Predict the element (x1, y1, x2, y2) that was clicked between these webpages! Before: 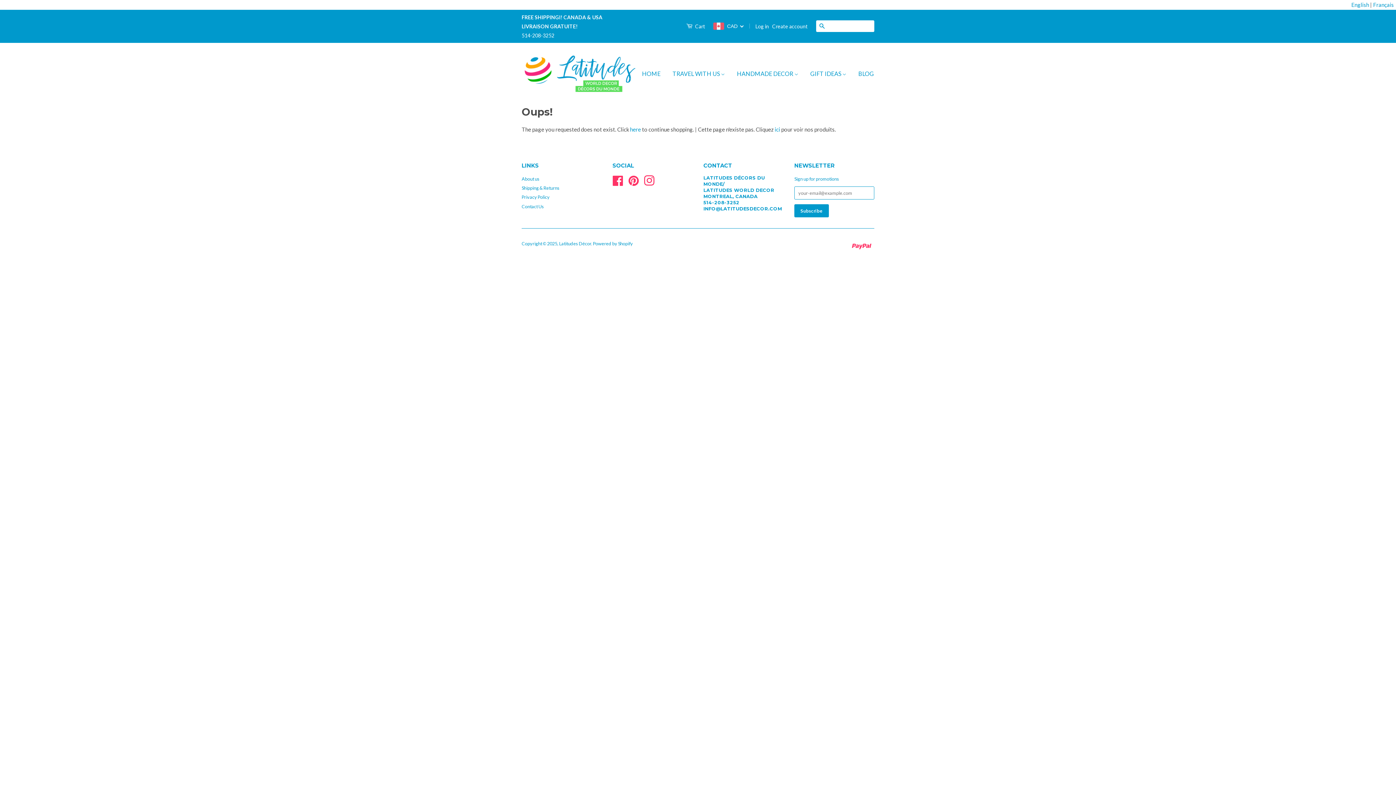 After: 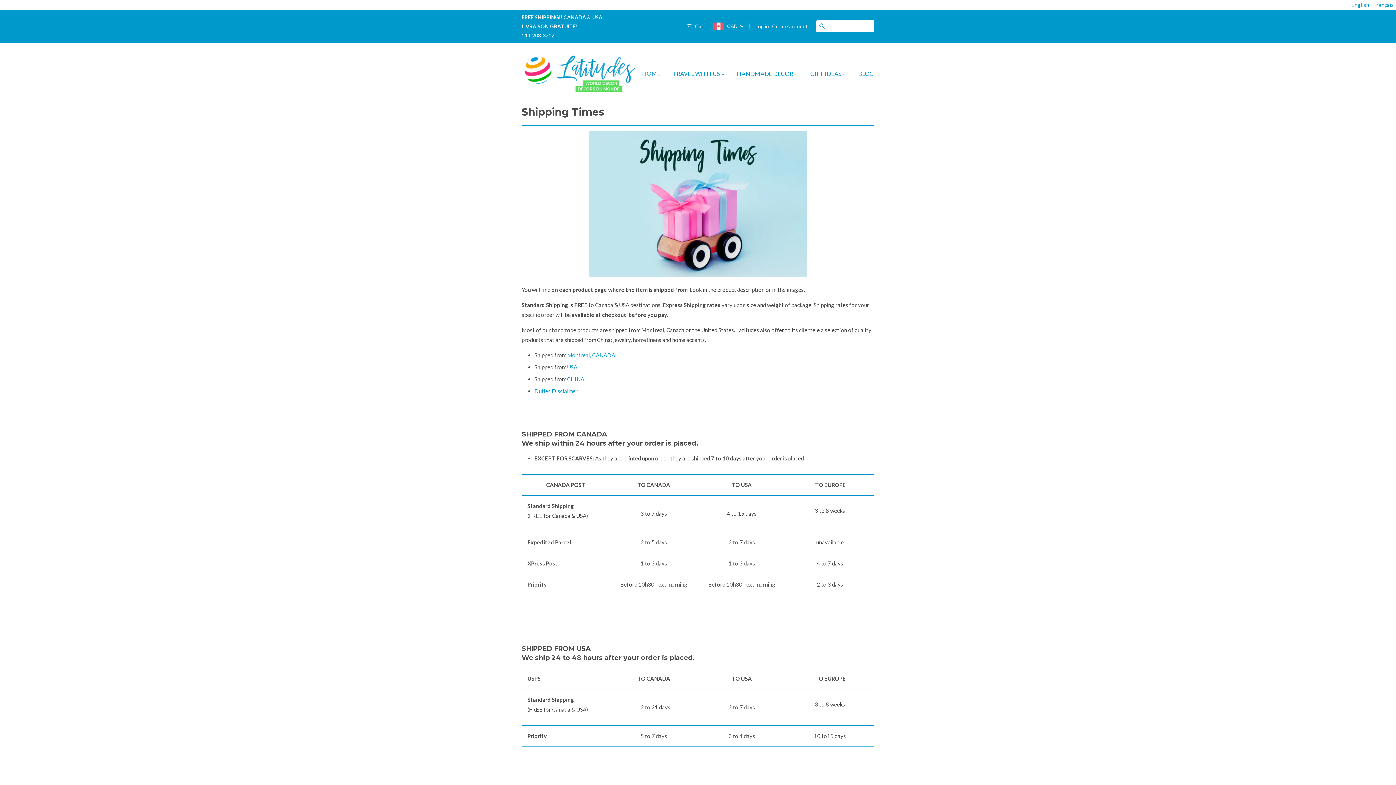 Action: bbox: (521, 185, 559, 190) label: Shipping & Returns